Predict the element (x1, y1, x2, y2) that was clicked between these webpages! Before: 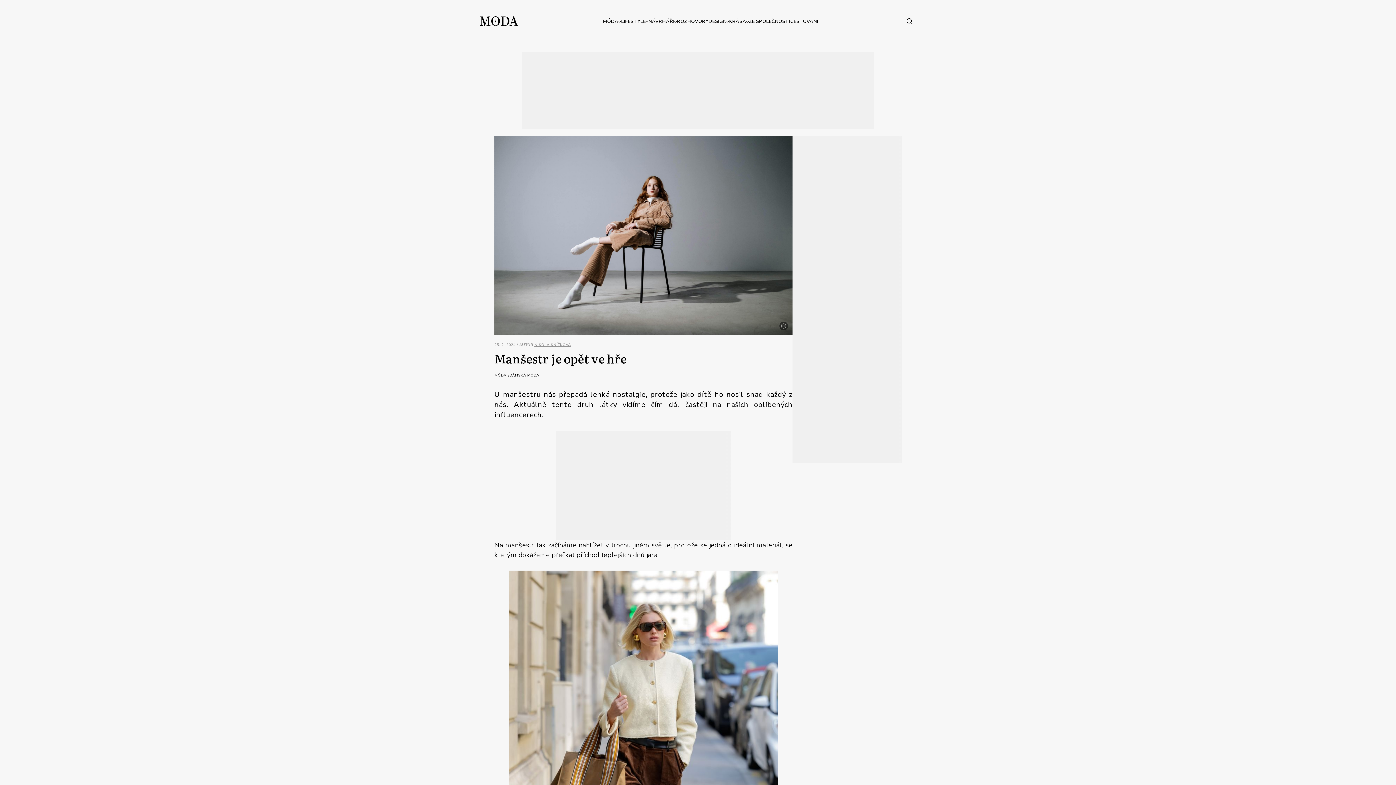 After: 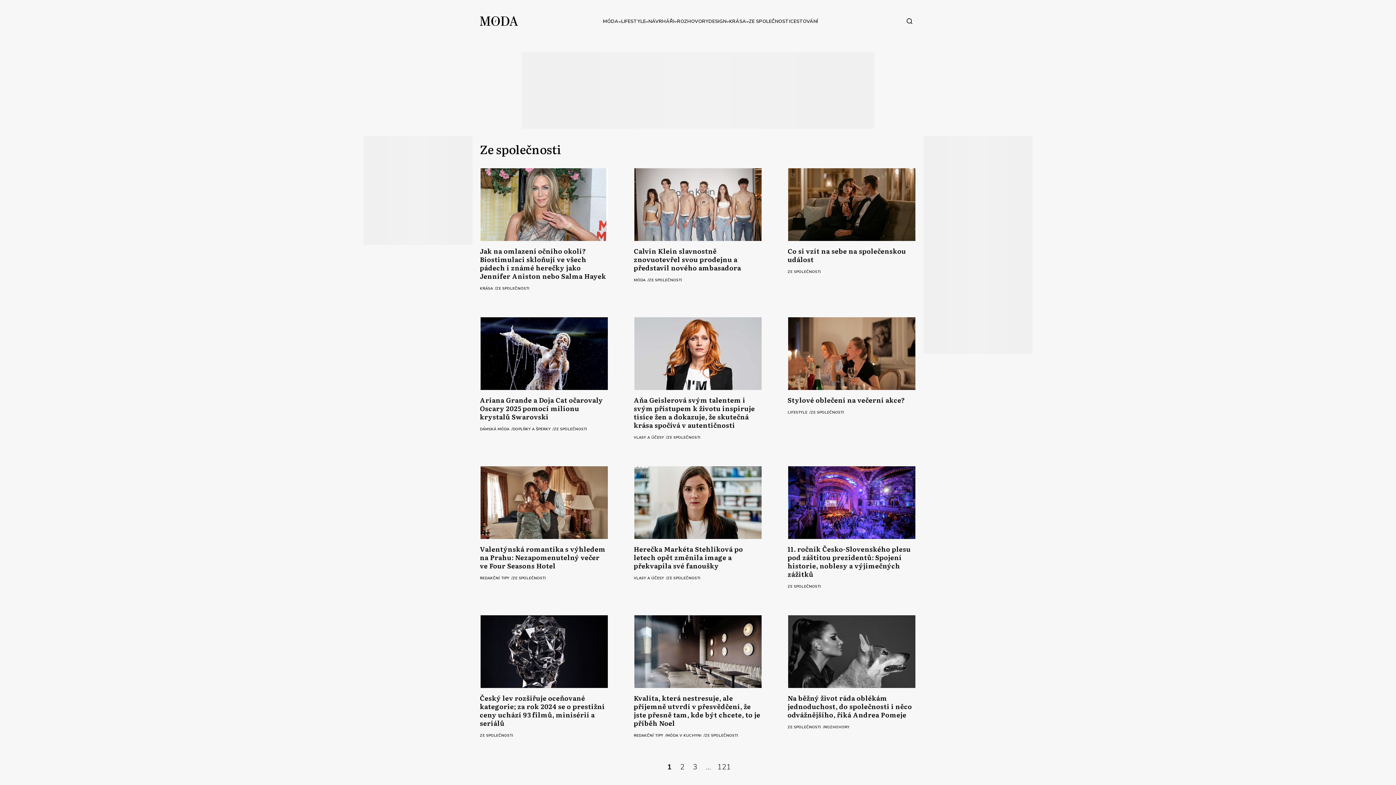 Action: bbox: (749, 17, 790, 25) label: ZE SPOLEČNOSTI